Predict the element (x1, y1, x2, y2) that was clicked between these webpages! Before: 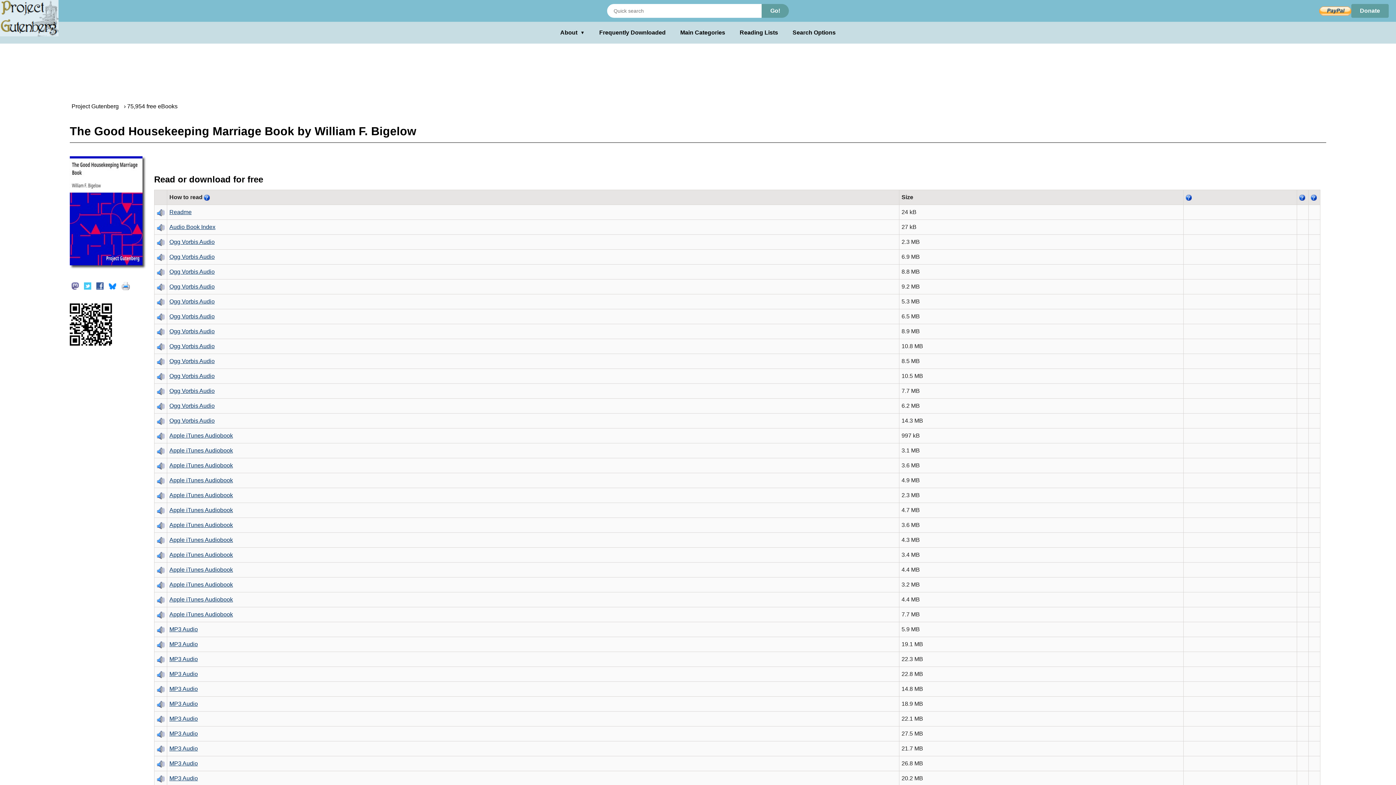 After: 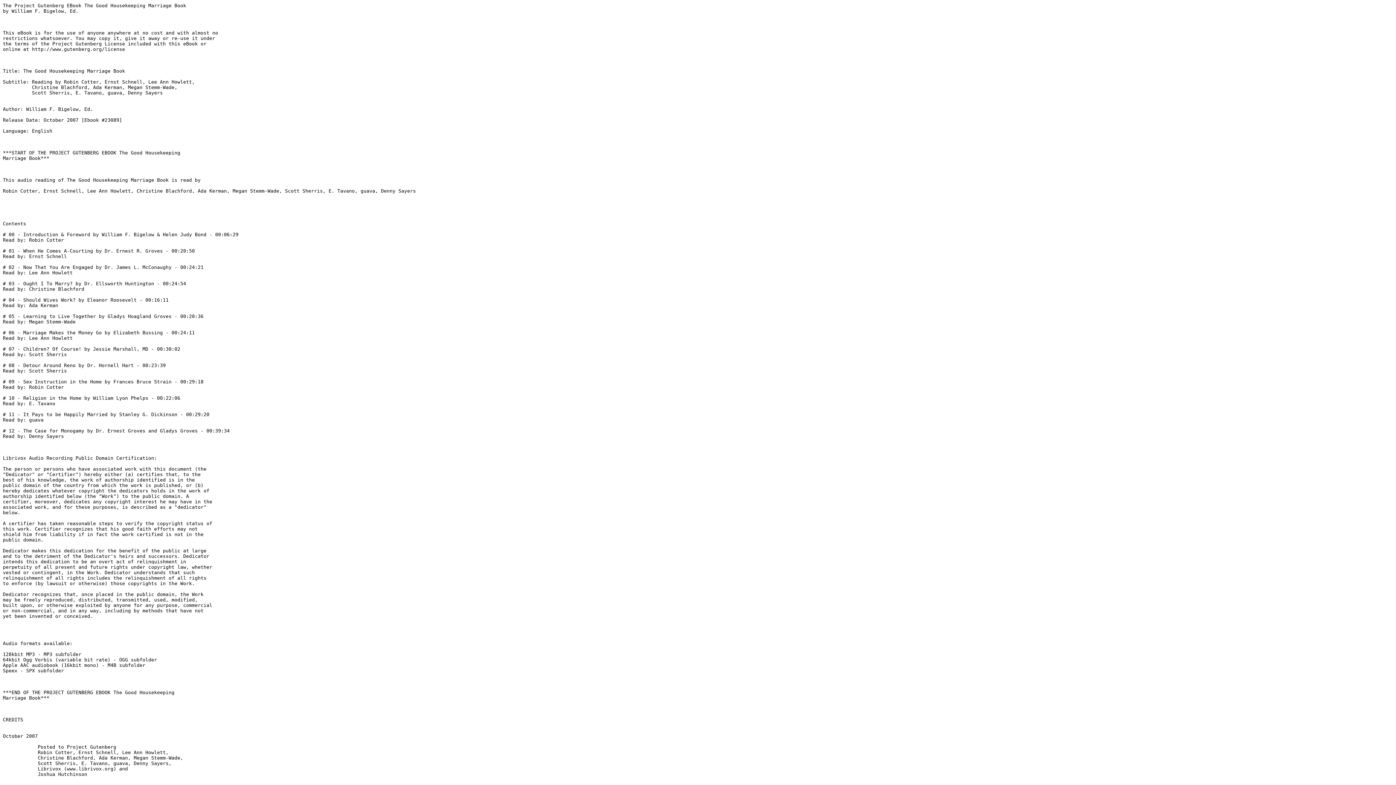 Action: bbox: (169, 209, 191, 215) label: Readme